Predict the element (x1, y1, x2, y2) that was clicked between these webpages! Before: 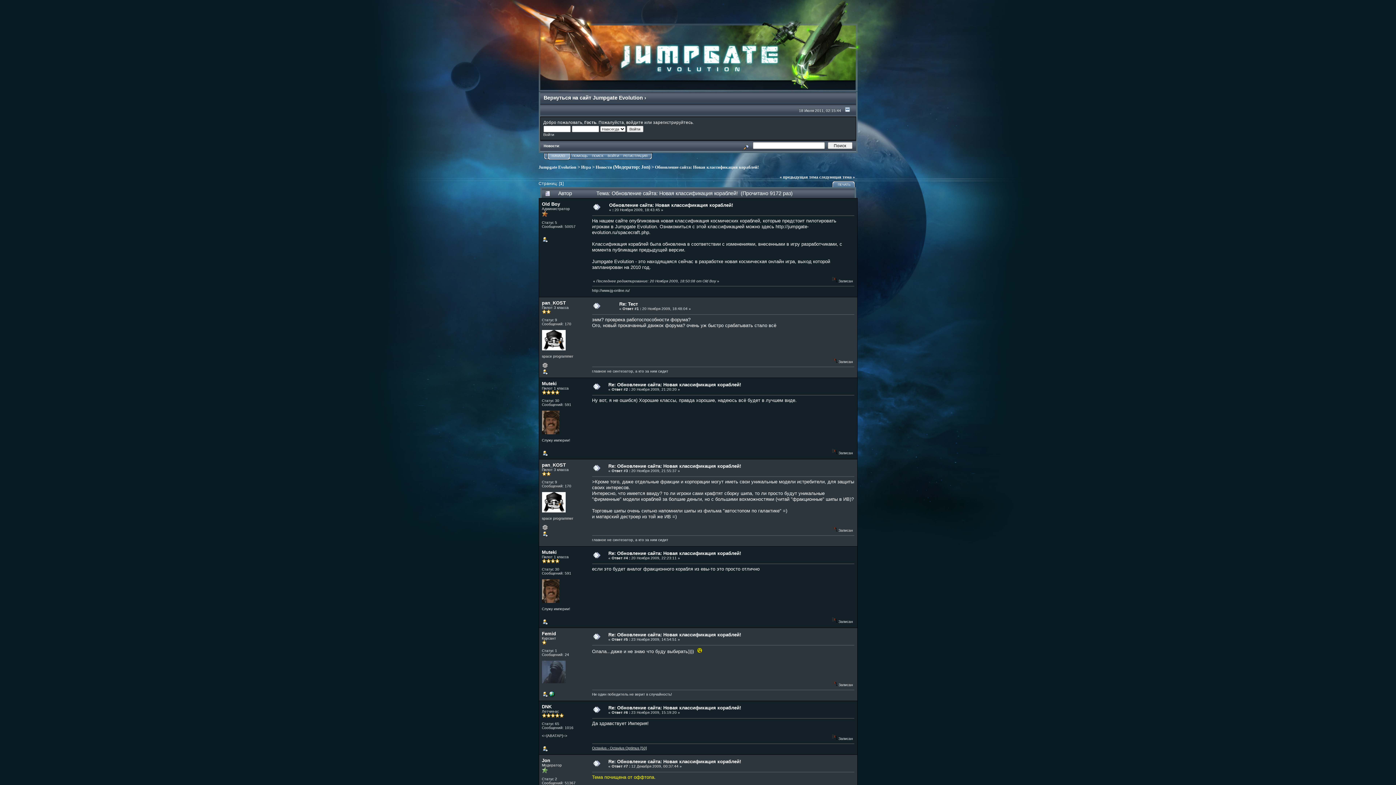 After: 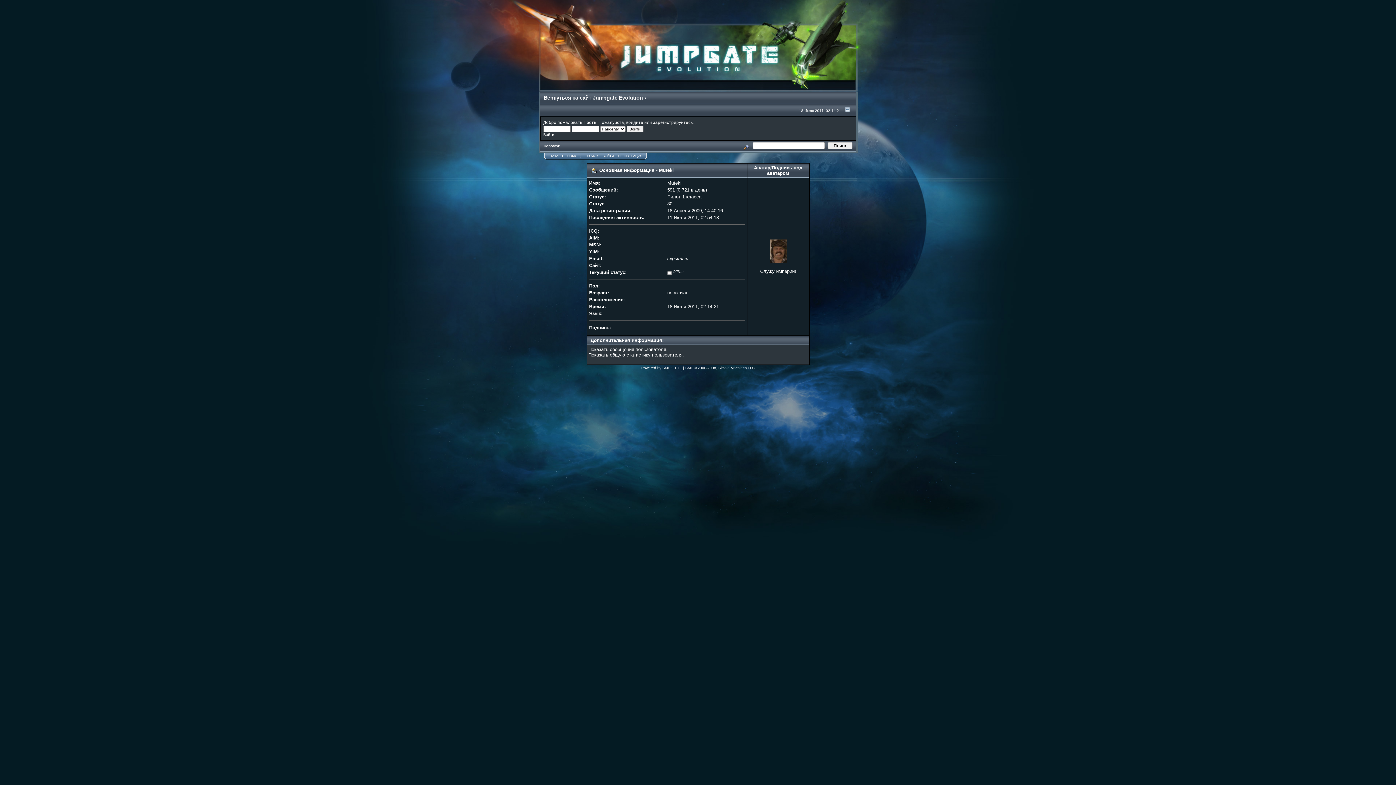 Action: bbox: (542, 621, 547, 625)